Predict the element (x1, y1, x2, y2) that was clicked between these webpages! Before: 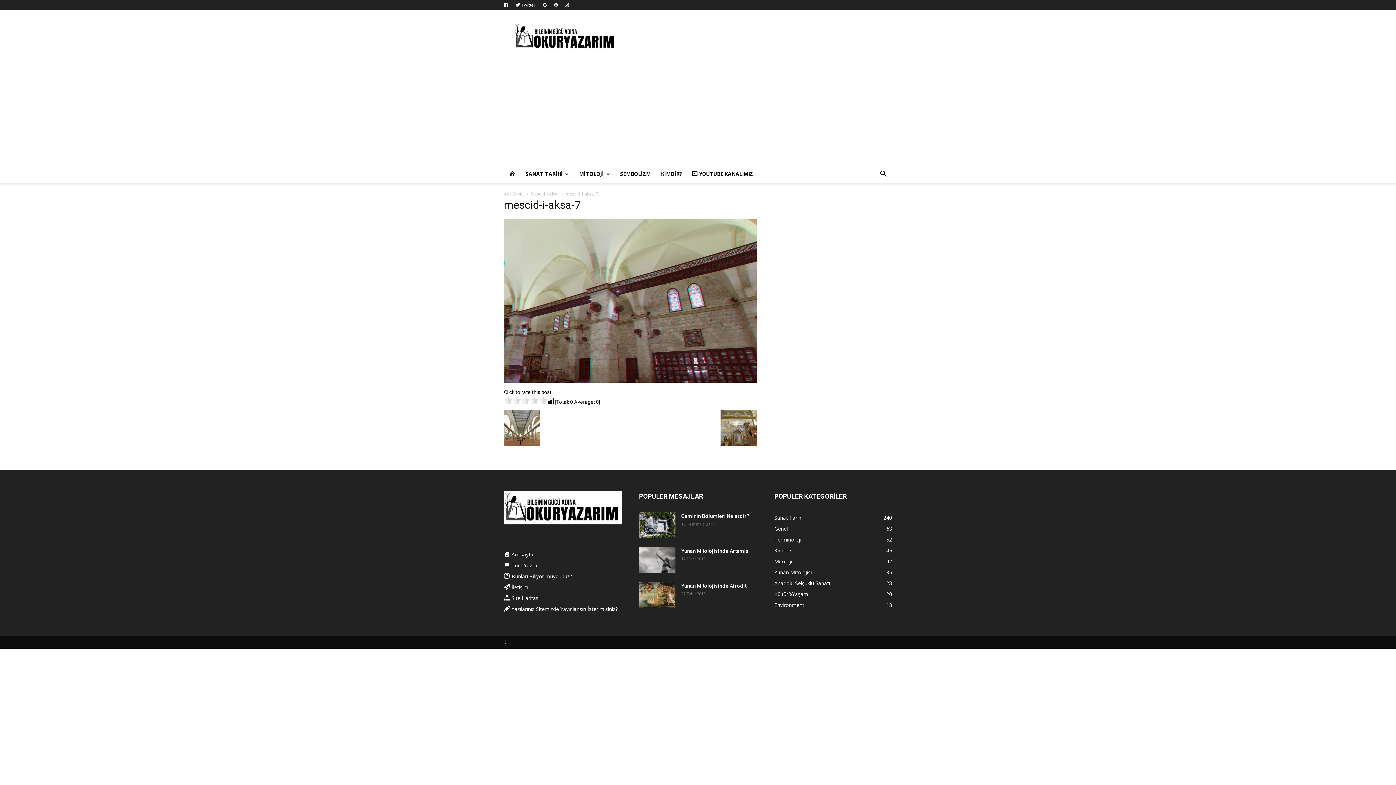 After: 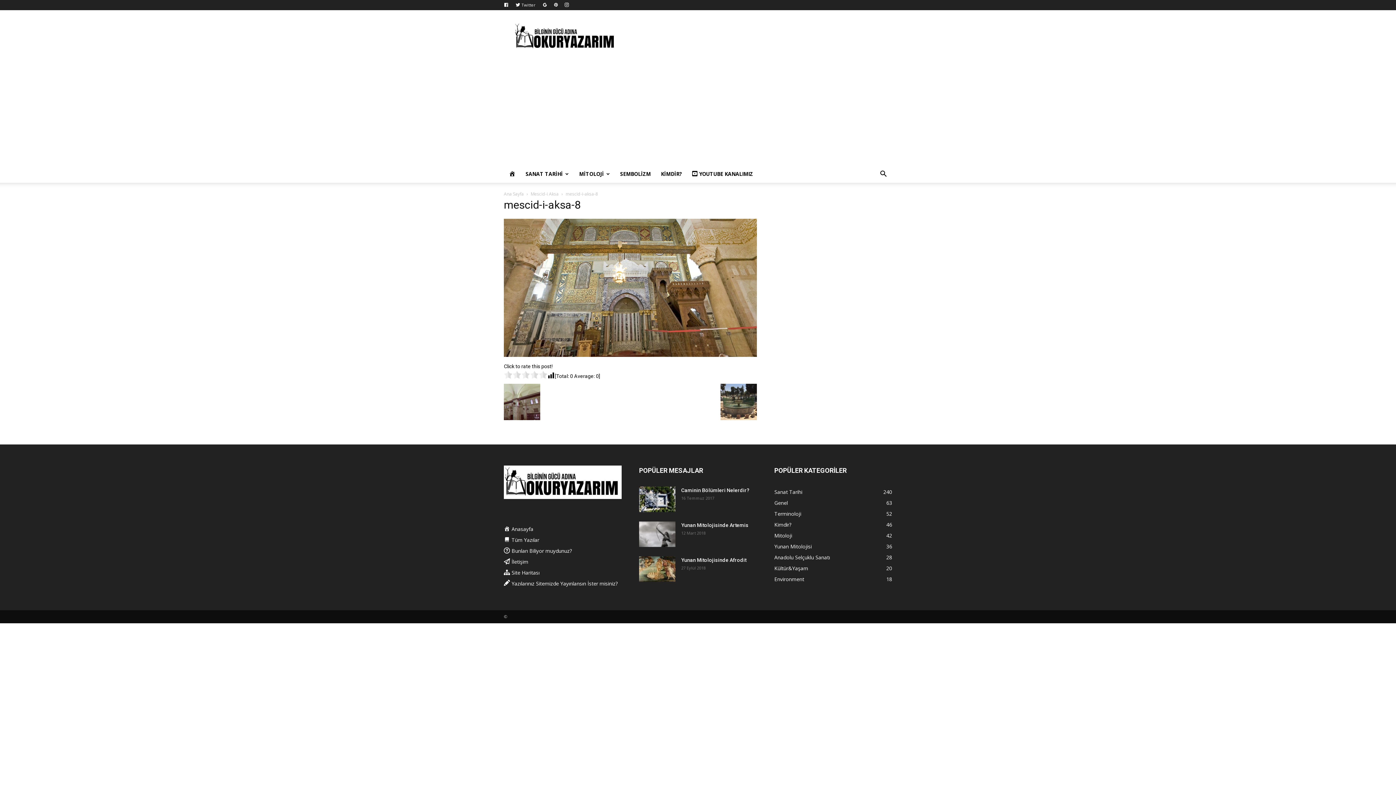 Action: bbox: (720, 441, 757, 447)